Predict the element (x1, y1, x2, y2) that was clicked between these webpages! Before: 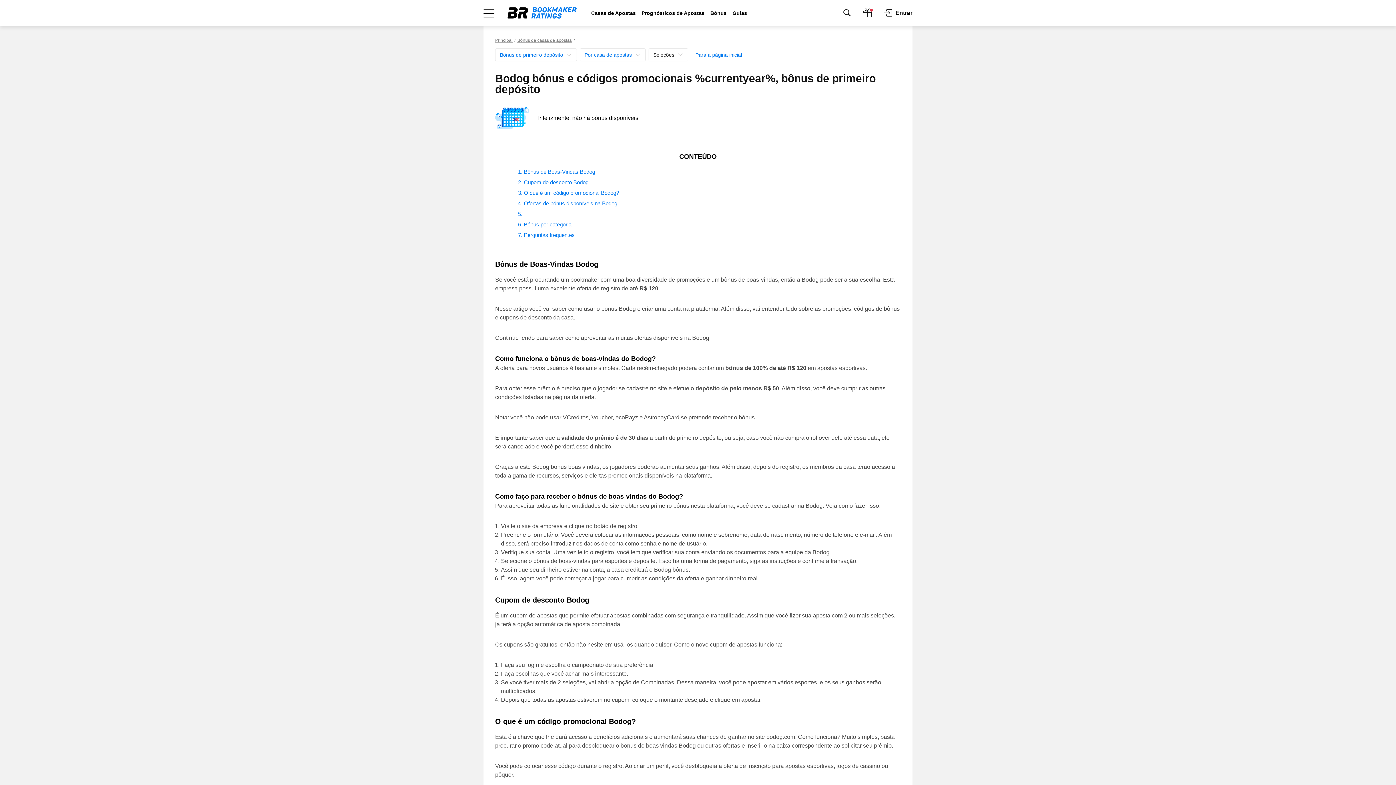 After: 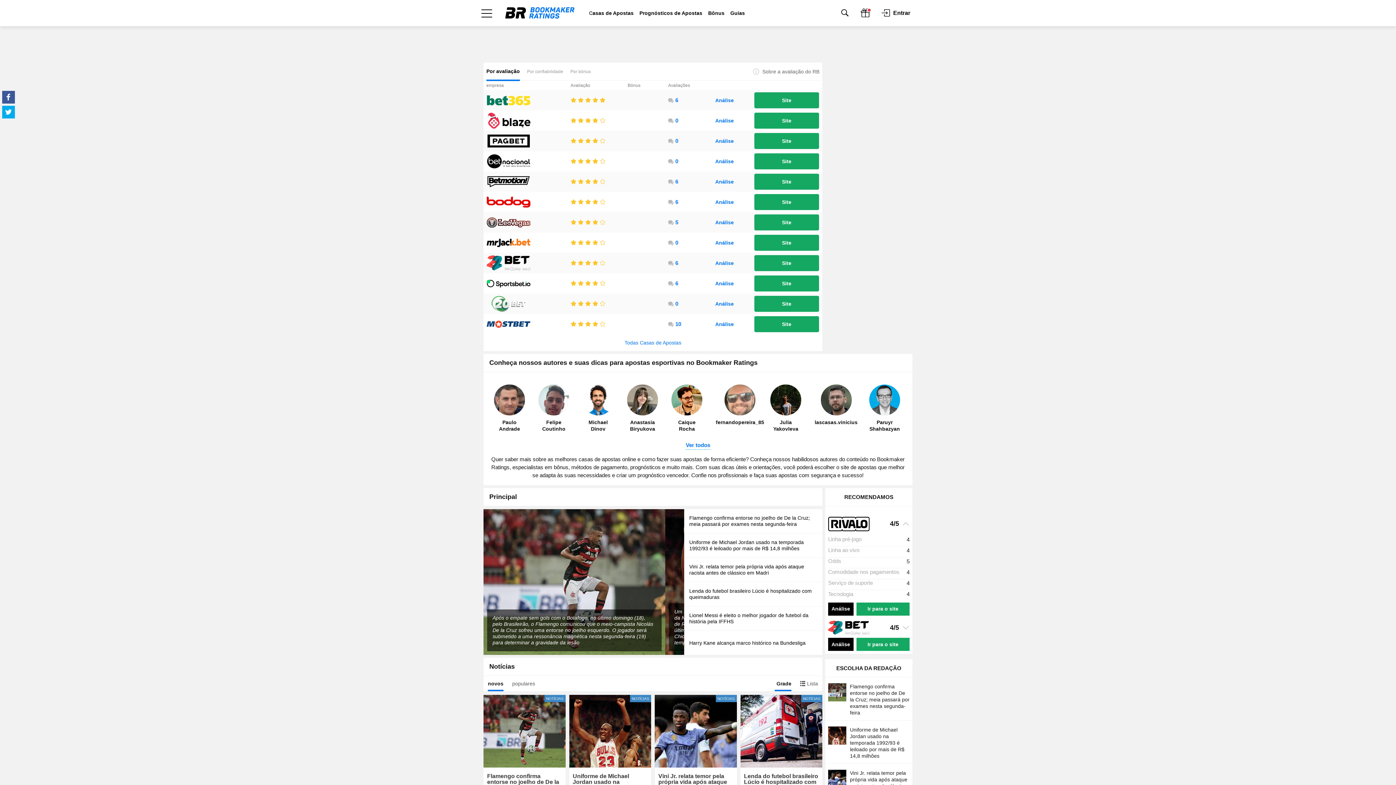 Action: bbox: (495, 37, 512, 42) label: Principal